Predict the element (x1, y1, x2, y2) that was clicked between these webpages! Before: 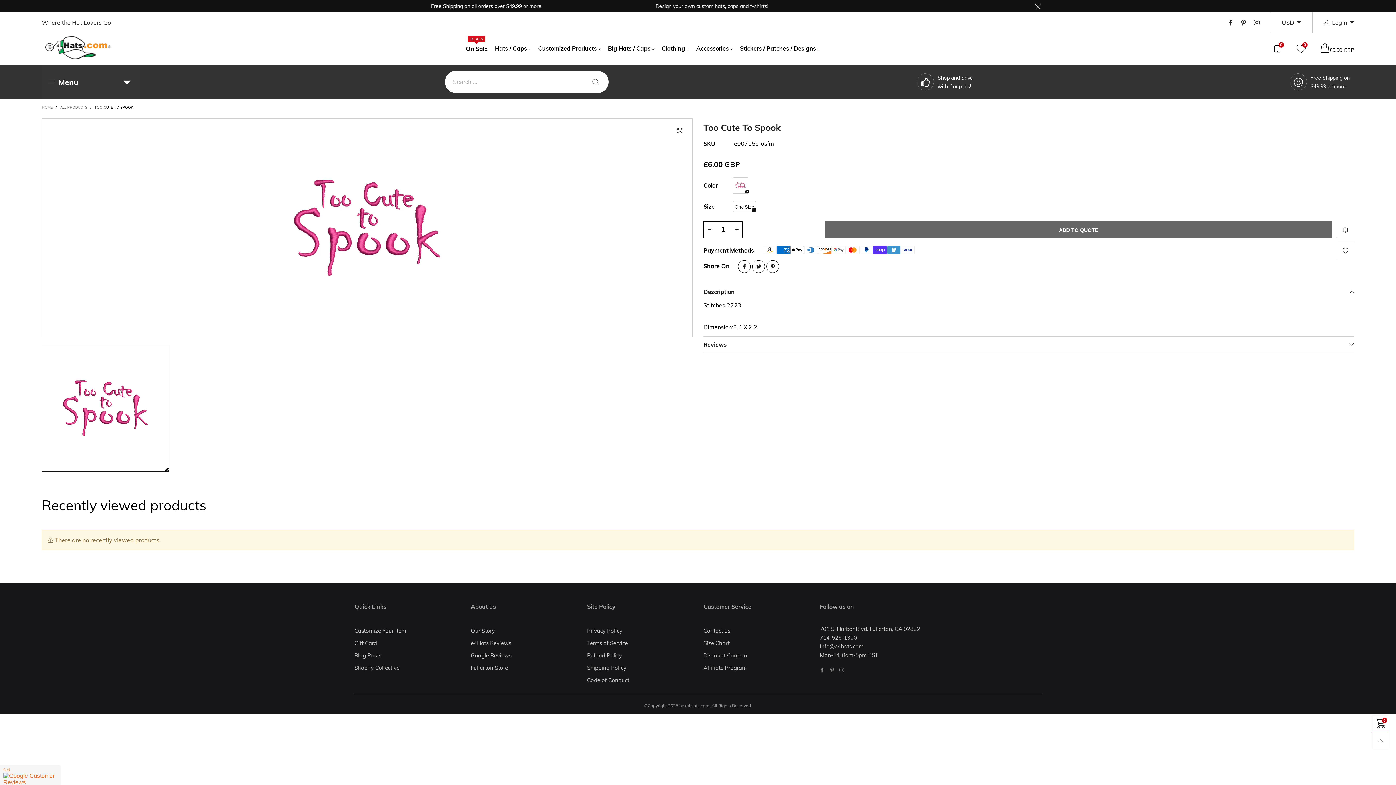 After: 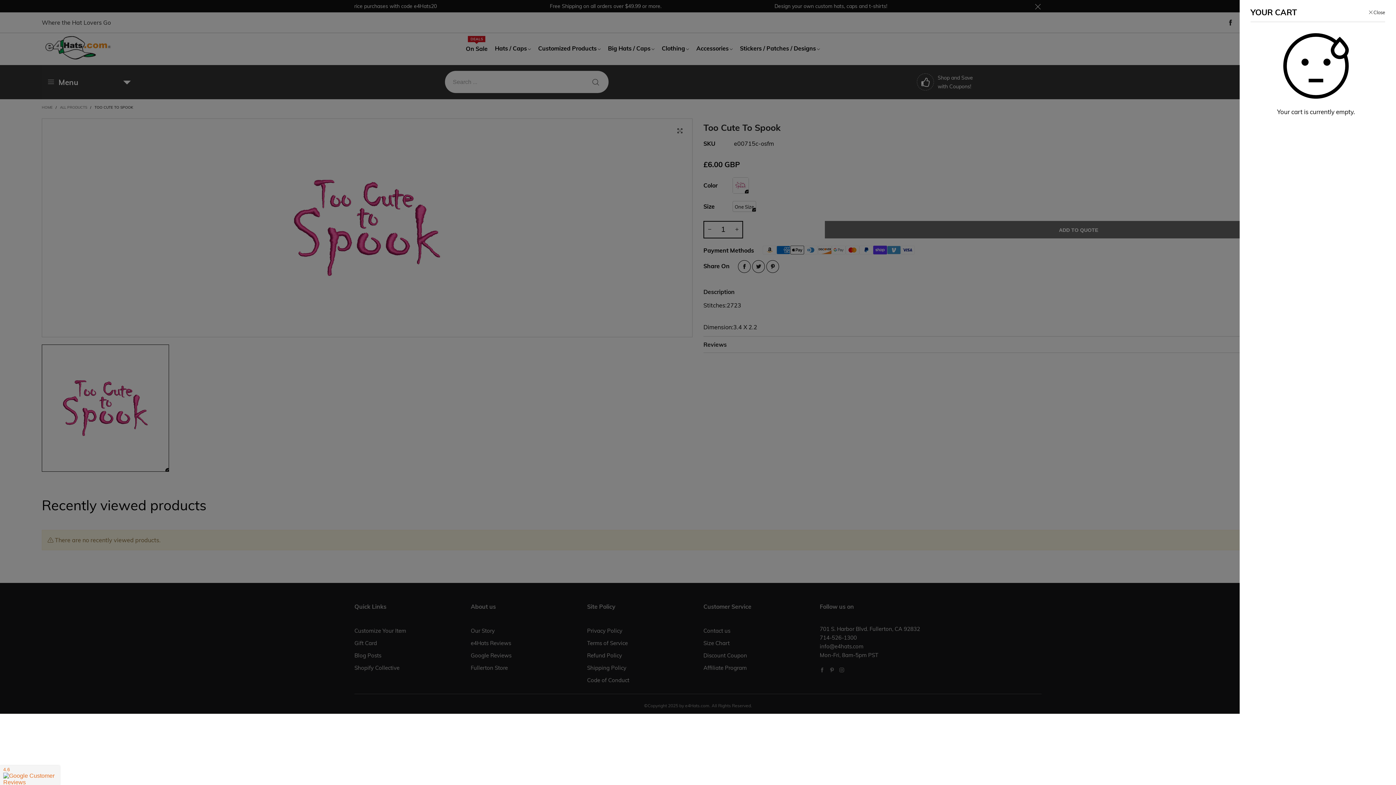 Action: bbox: (1372, 716, 1389, 732) label: 0